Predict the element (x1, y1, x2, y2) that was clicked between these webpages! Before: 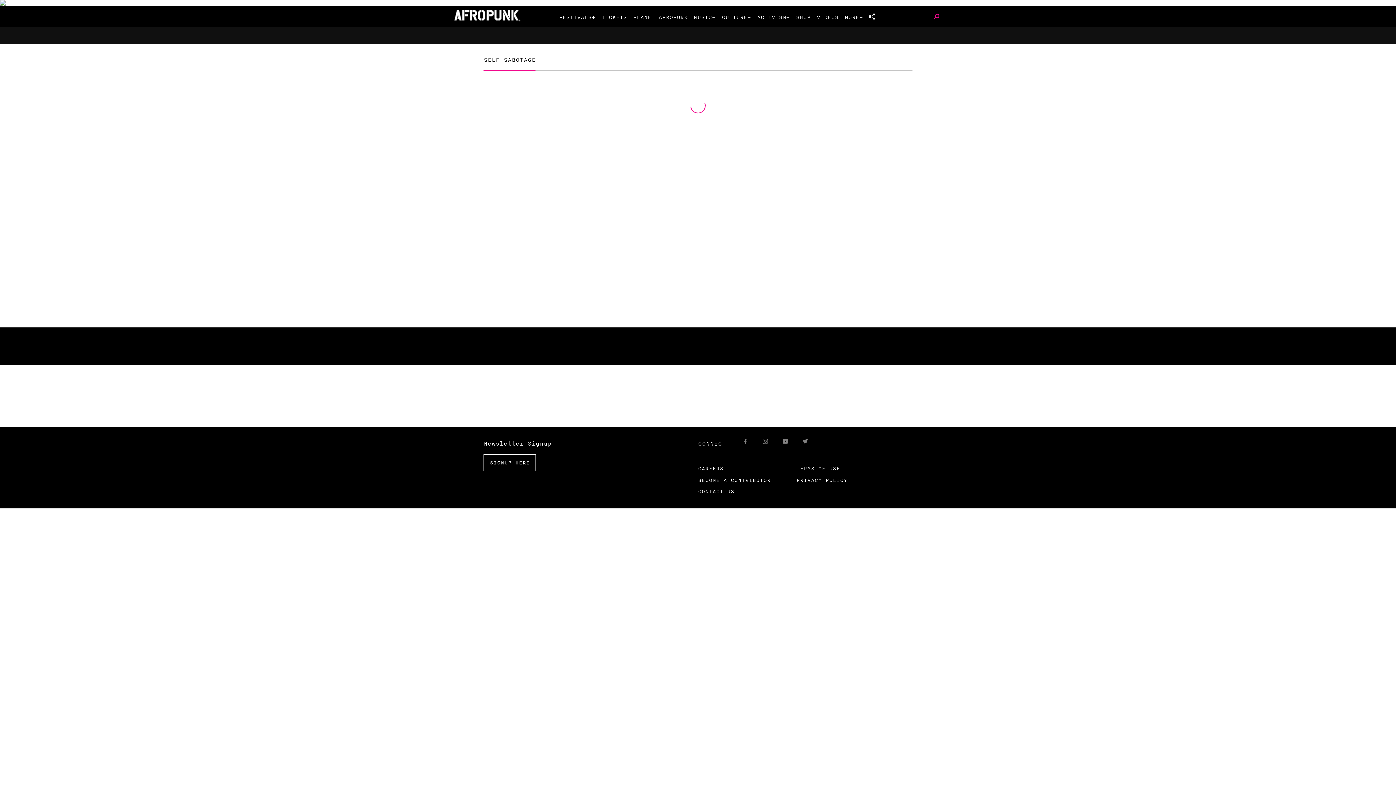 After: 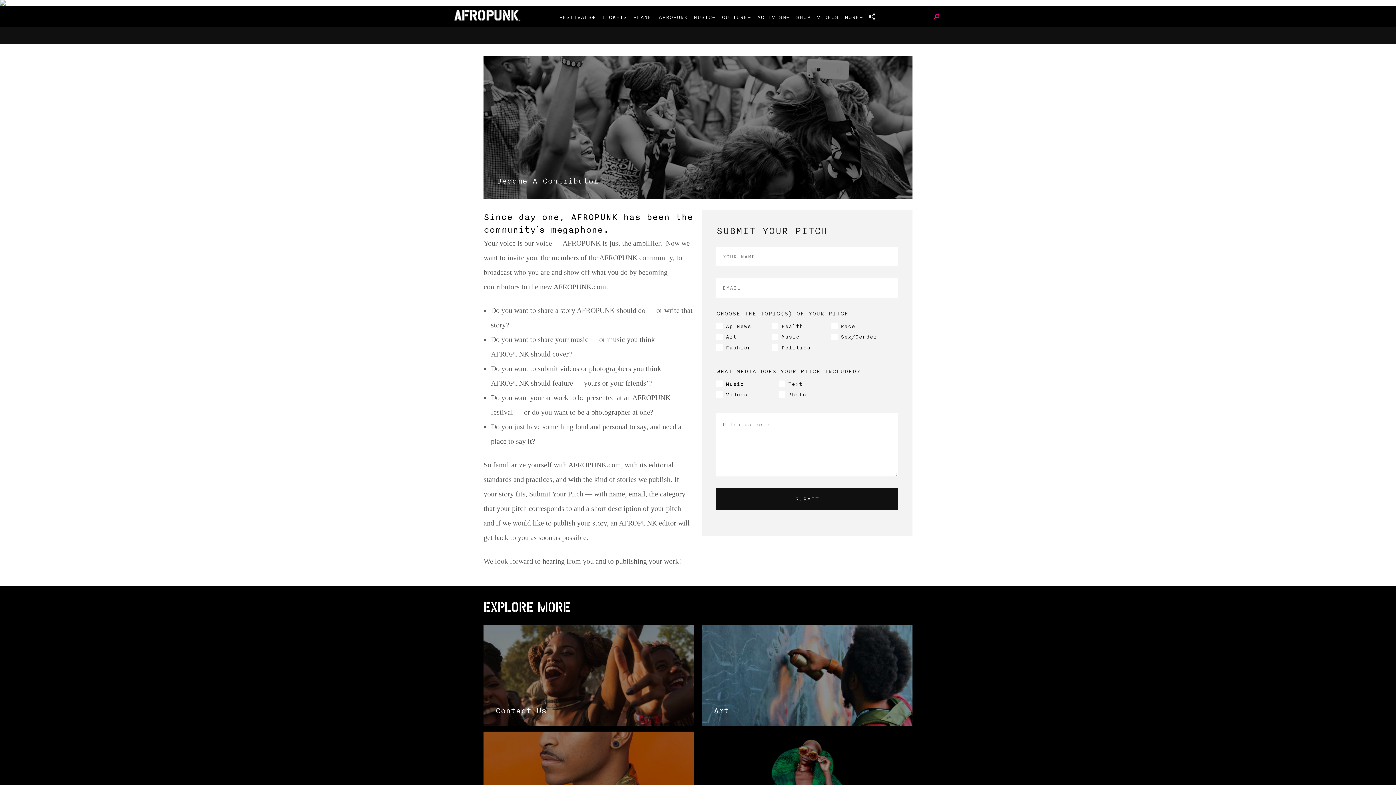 Action: label: BECOME A CONTRIBUTOR bbox: (698, 474, 770, 485)